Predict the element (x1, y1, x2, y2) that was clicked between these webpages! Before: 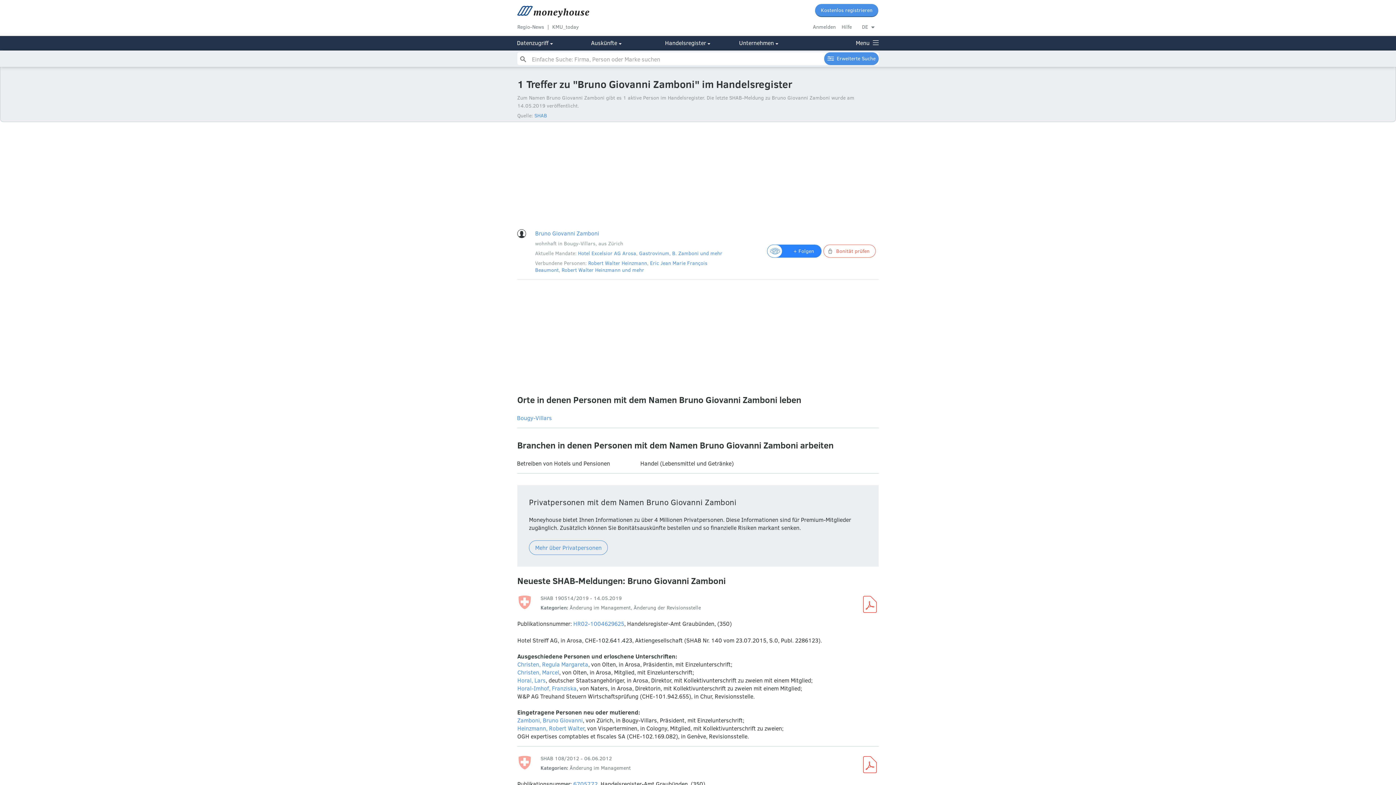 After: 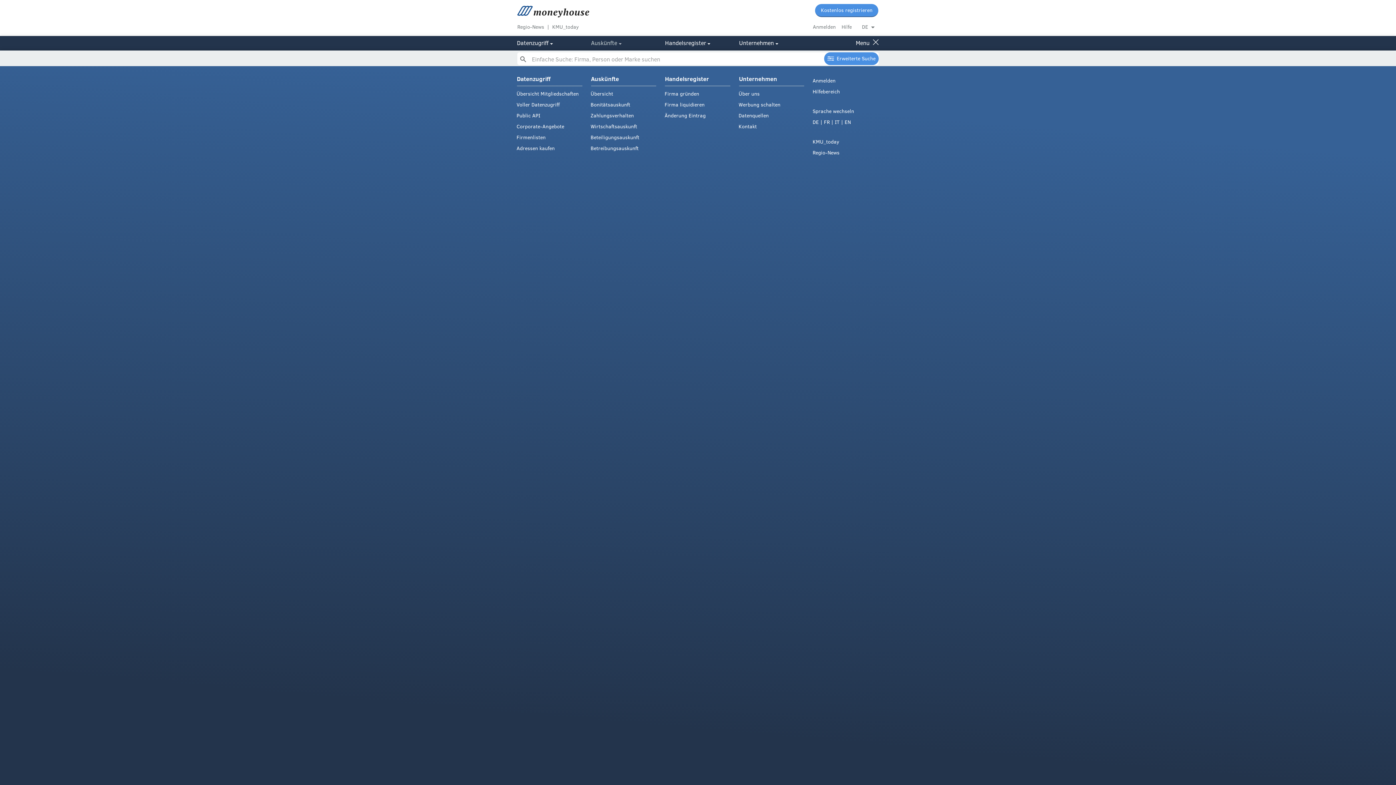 Action: bbox: (591, 35, 617, 49) label: Auskünfte